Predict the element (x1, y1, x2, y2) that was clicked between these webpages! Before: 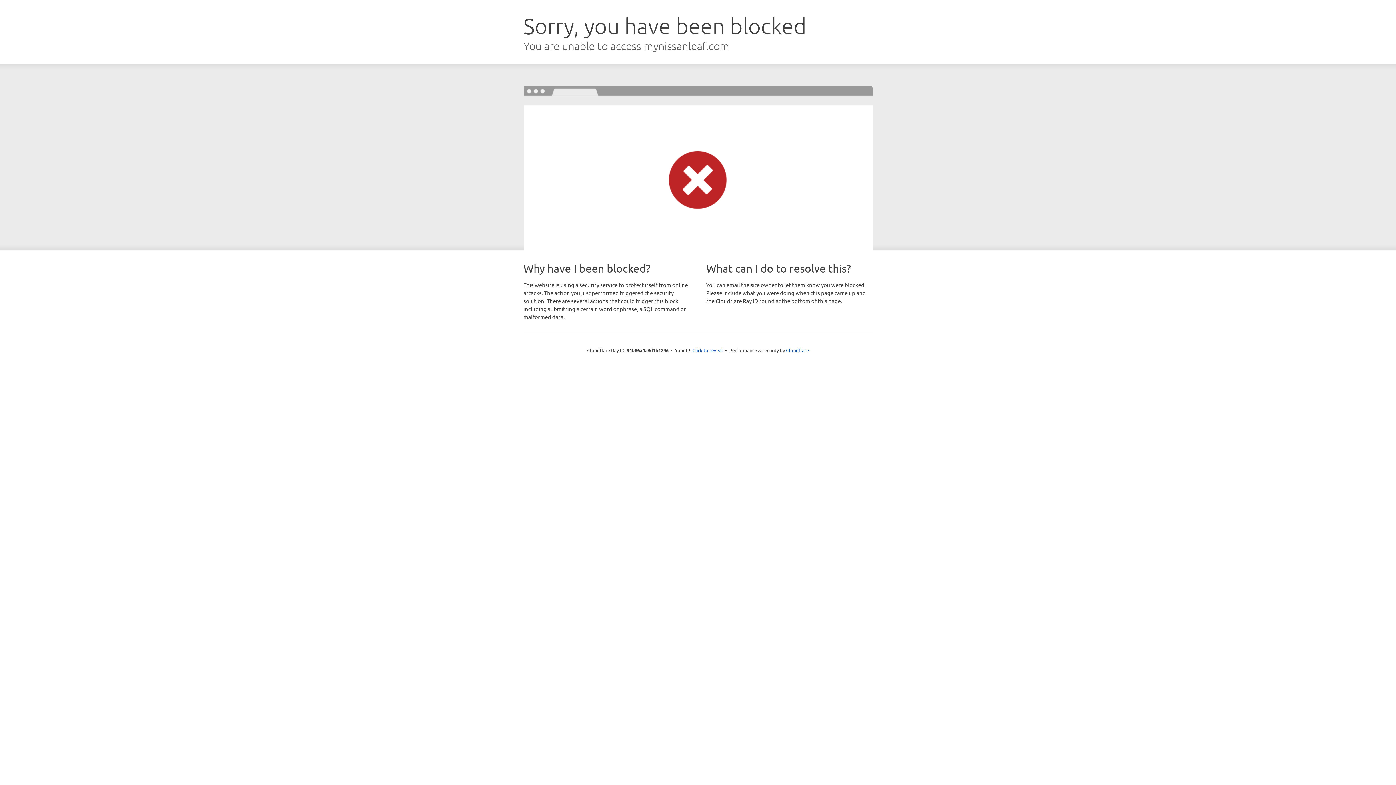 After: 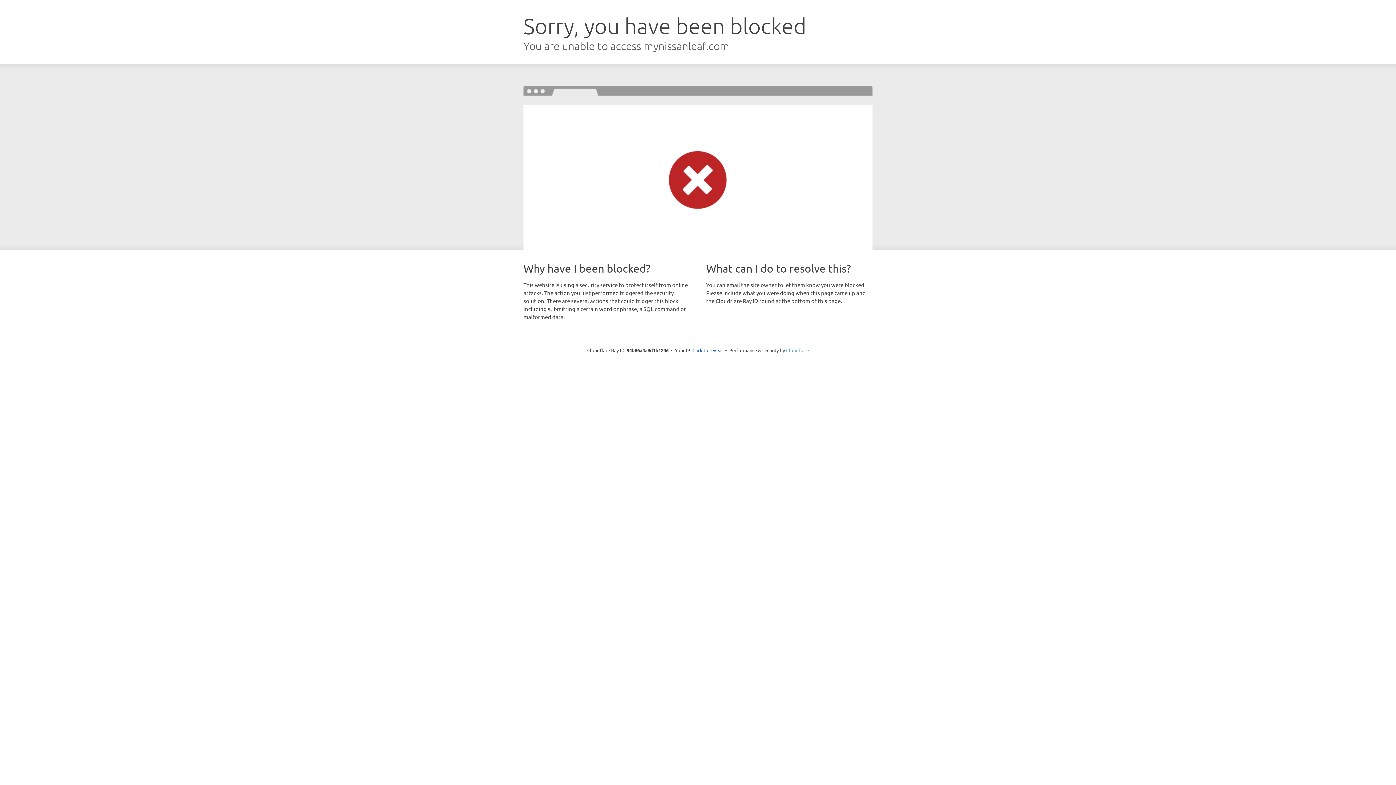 Action: label: Cloudflare bbox: (786, 347, 809, 353)